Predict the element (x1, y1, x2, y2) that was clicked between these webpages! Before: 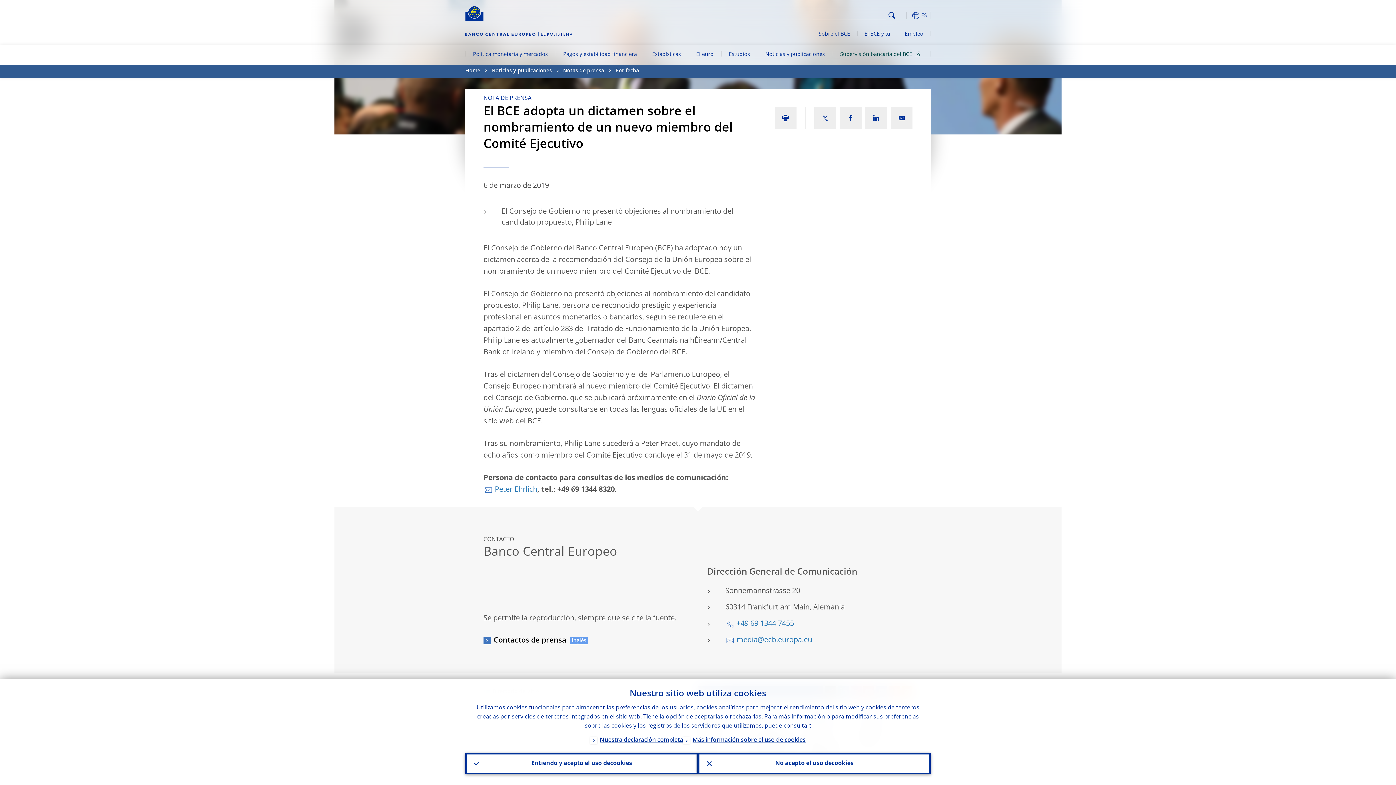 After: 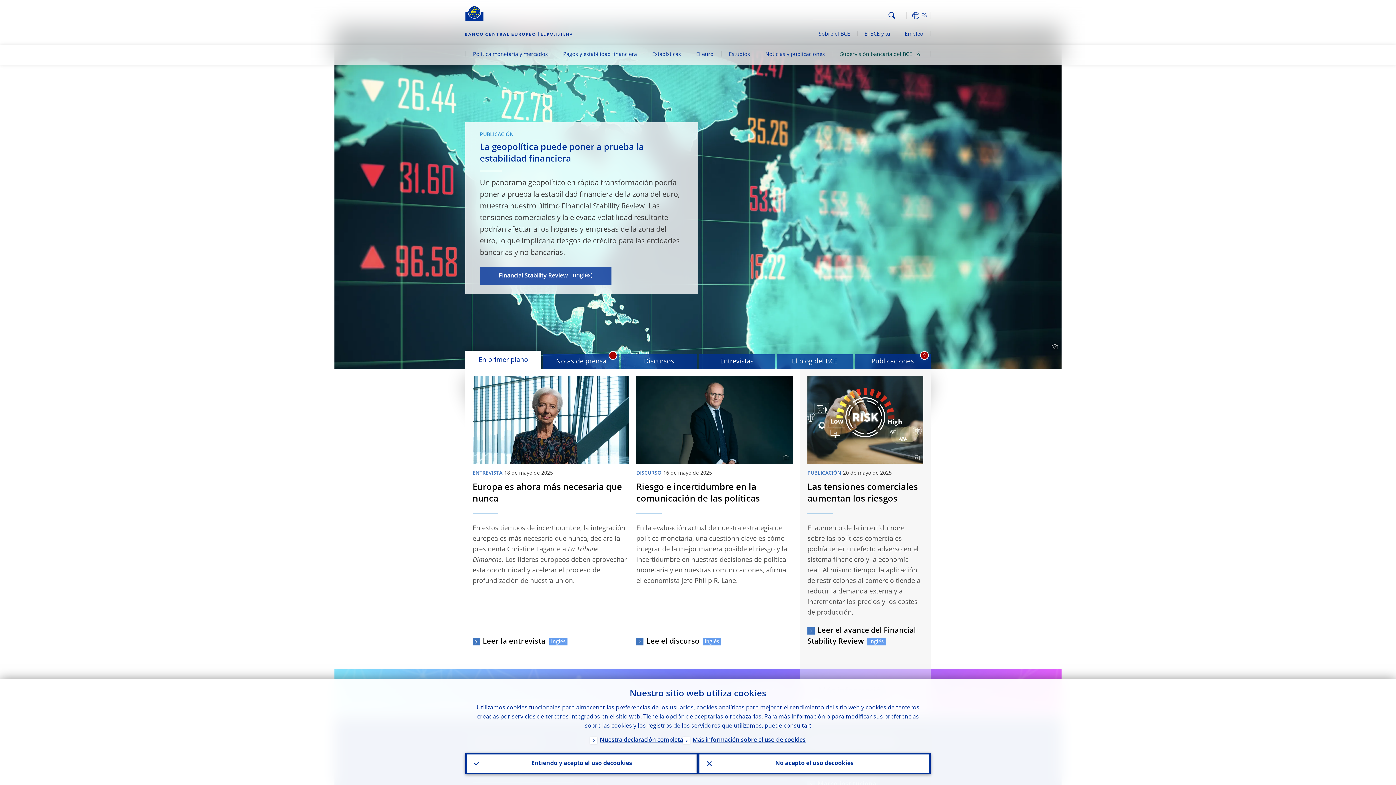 Action: bbox: (464, 30, 573, 37)